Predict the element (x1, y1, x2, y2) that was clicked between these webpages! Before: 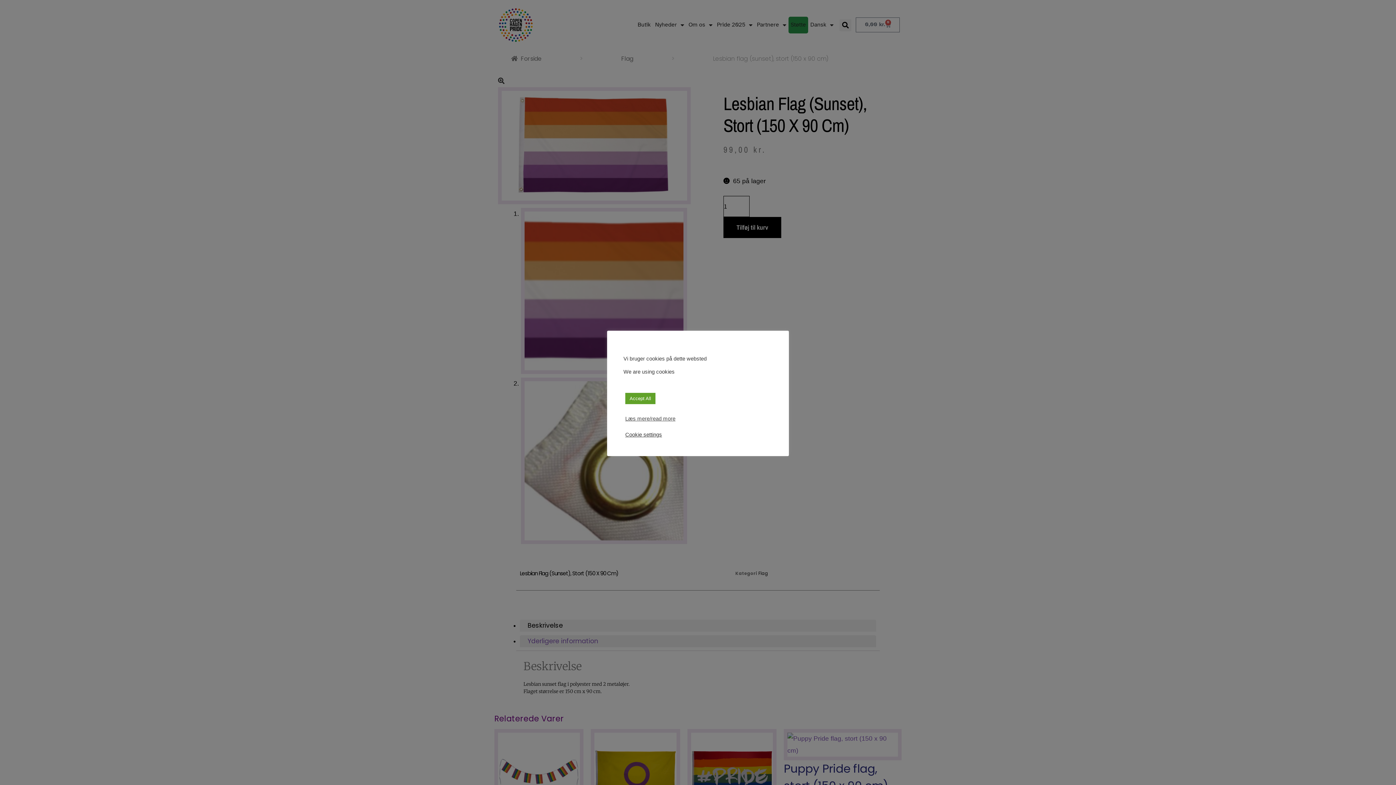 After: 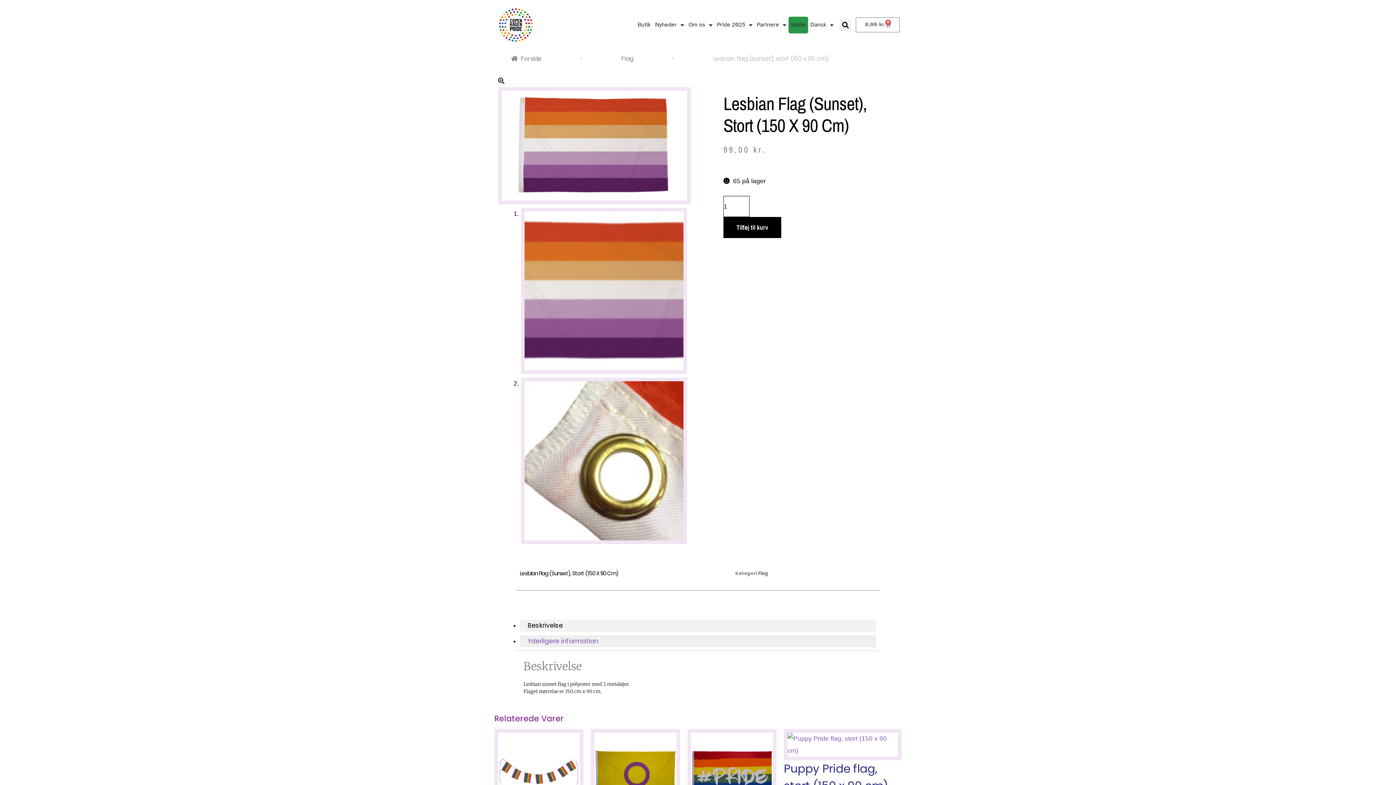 Action: bbox: (625, 392, 655, 404) label: Accept All